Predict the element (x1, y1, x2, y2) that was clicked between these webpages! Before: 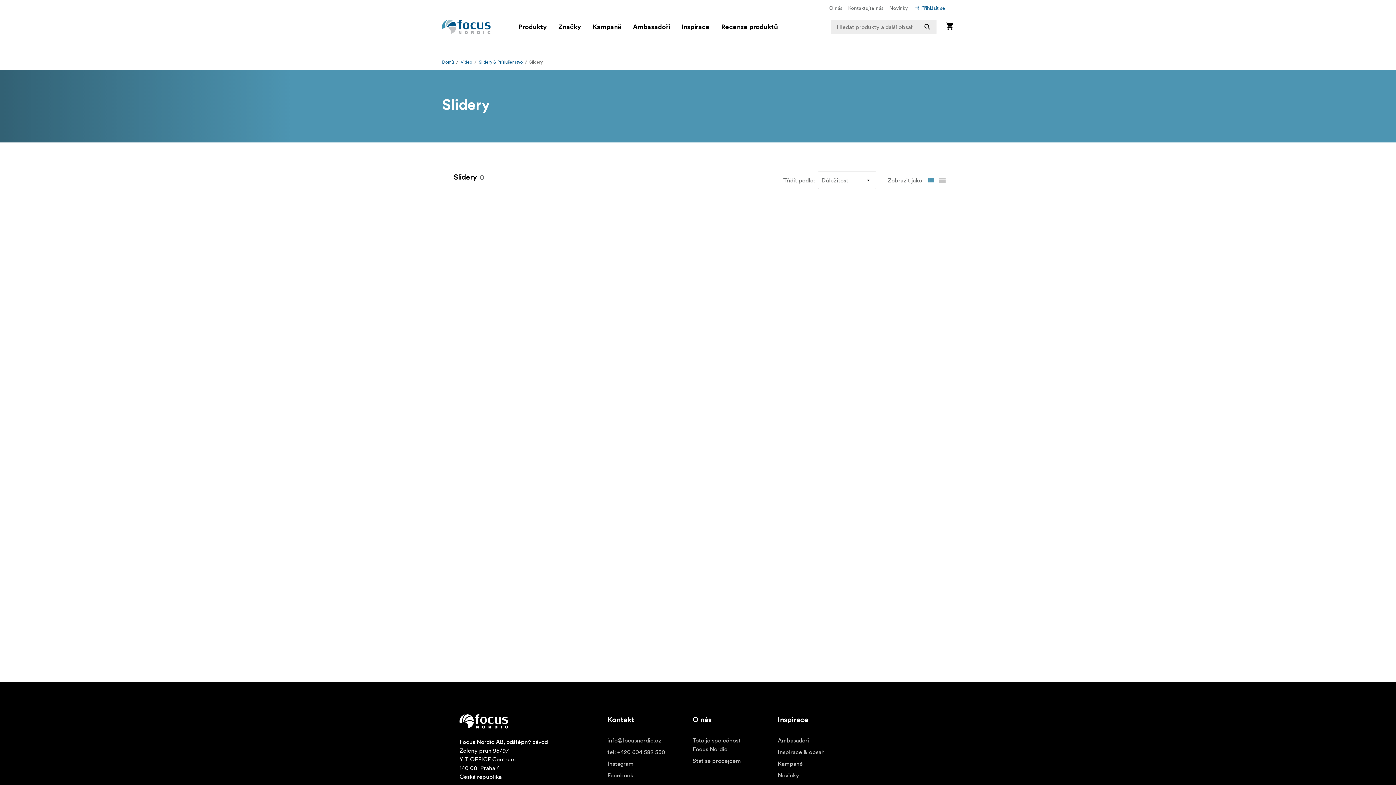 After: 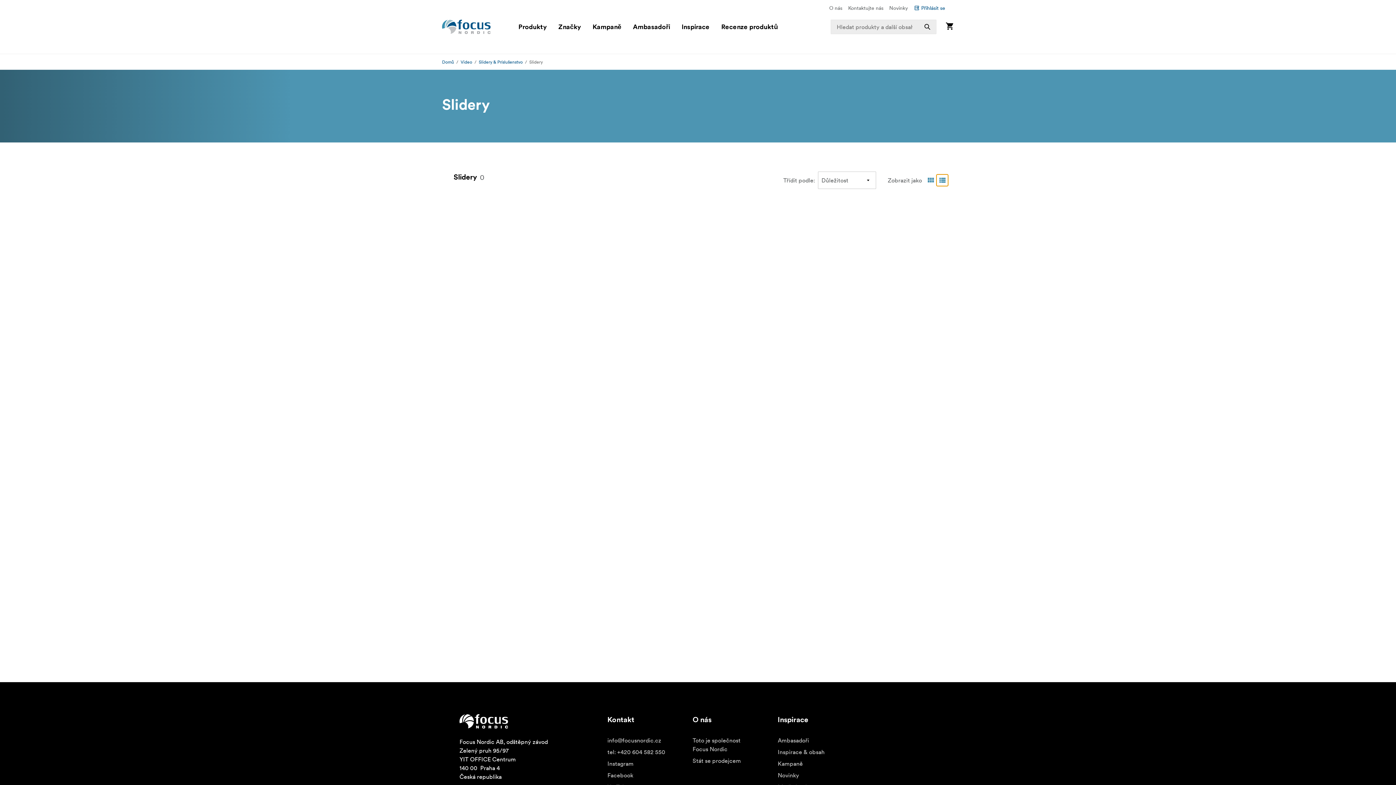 Action: bbox: (936, 174, 948, 186) label: Website_Shared_Common_listButton